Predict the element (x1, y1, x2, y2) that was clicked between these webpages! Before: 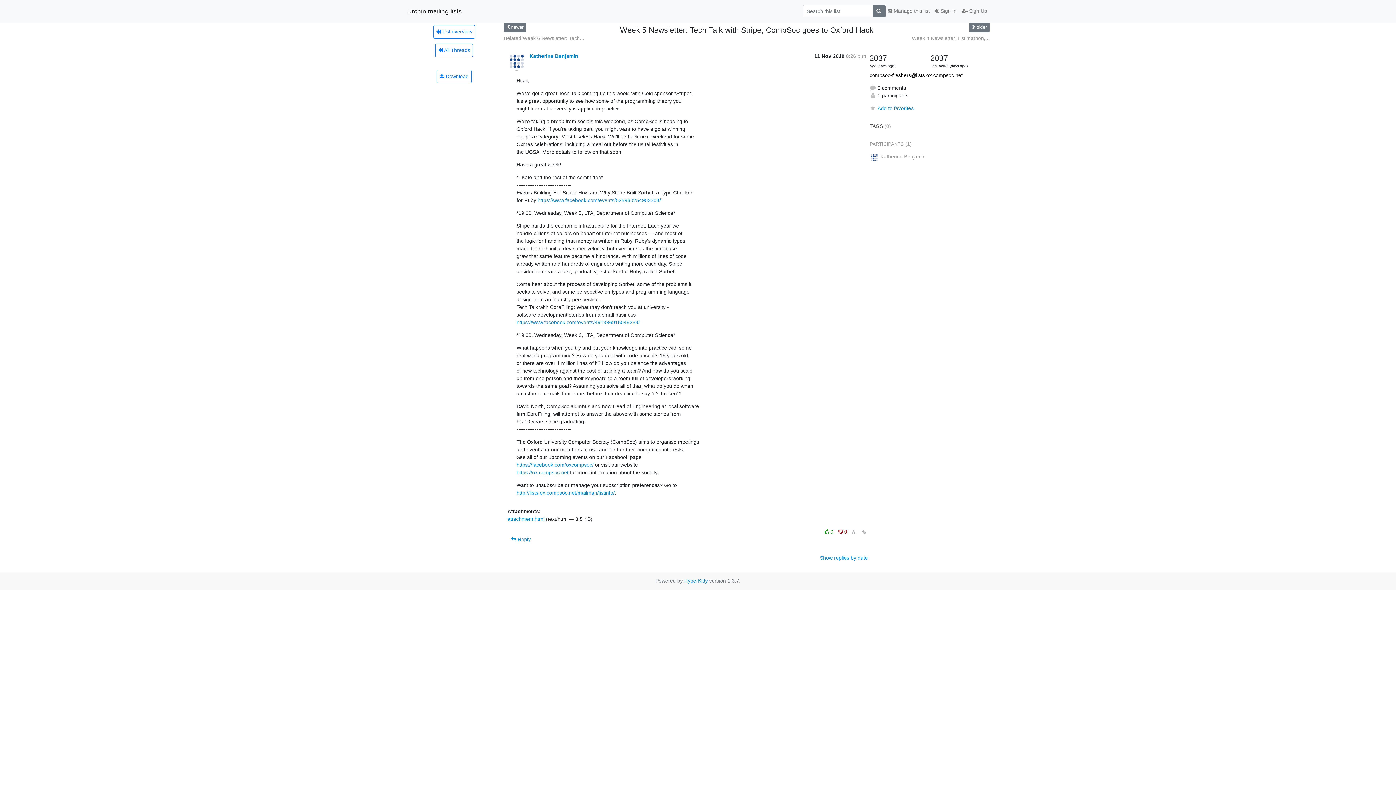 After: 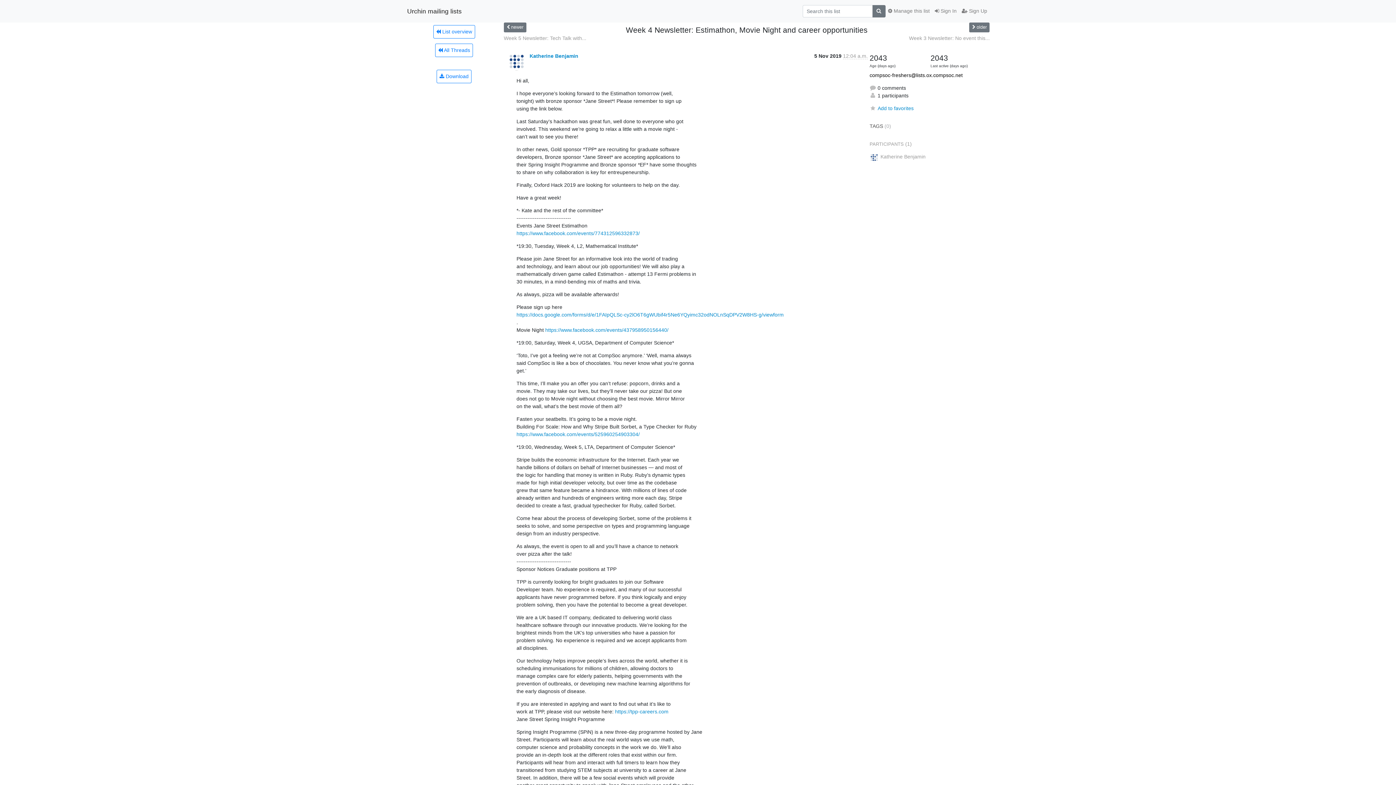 Action: bbox: (969, 22, 989, 32) label:  older